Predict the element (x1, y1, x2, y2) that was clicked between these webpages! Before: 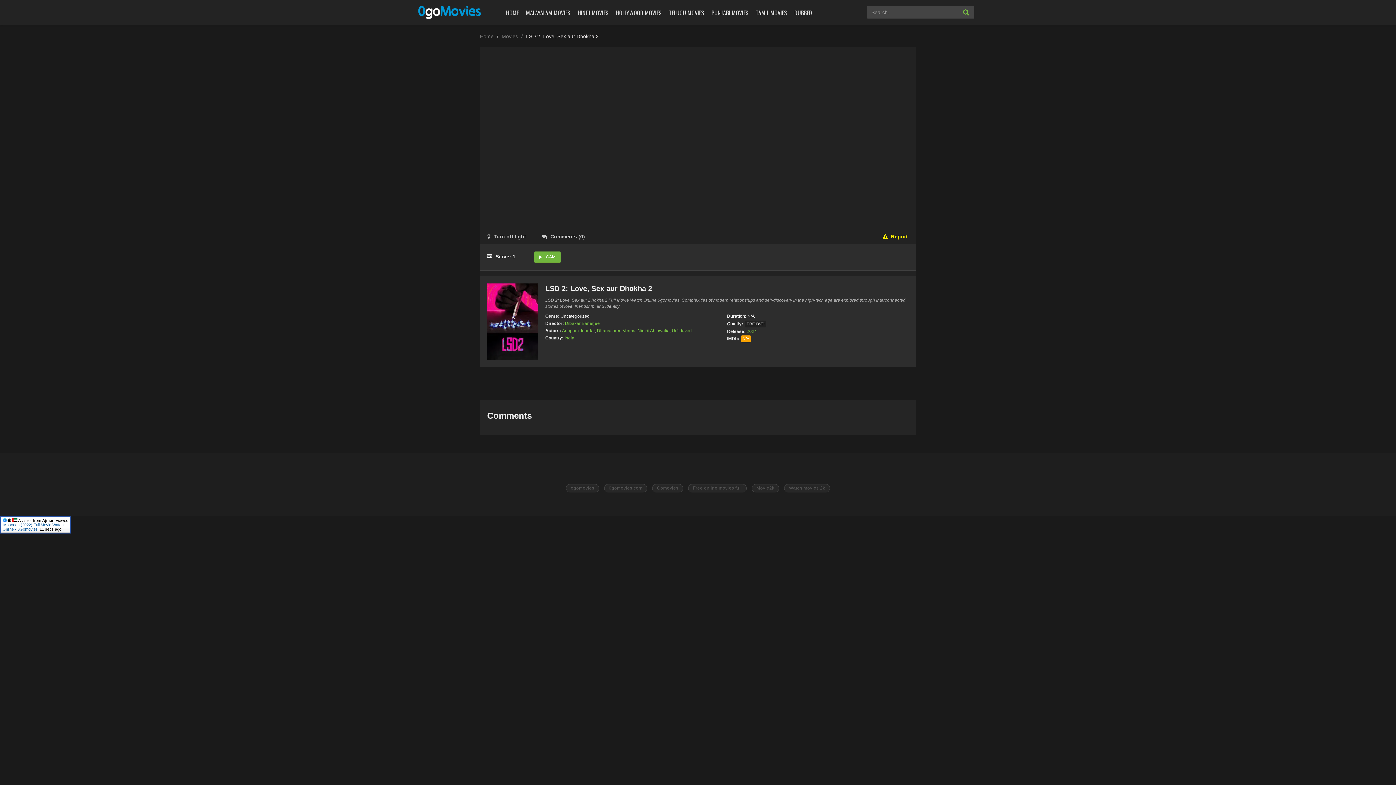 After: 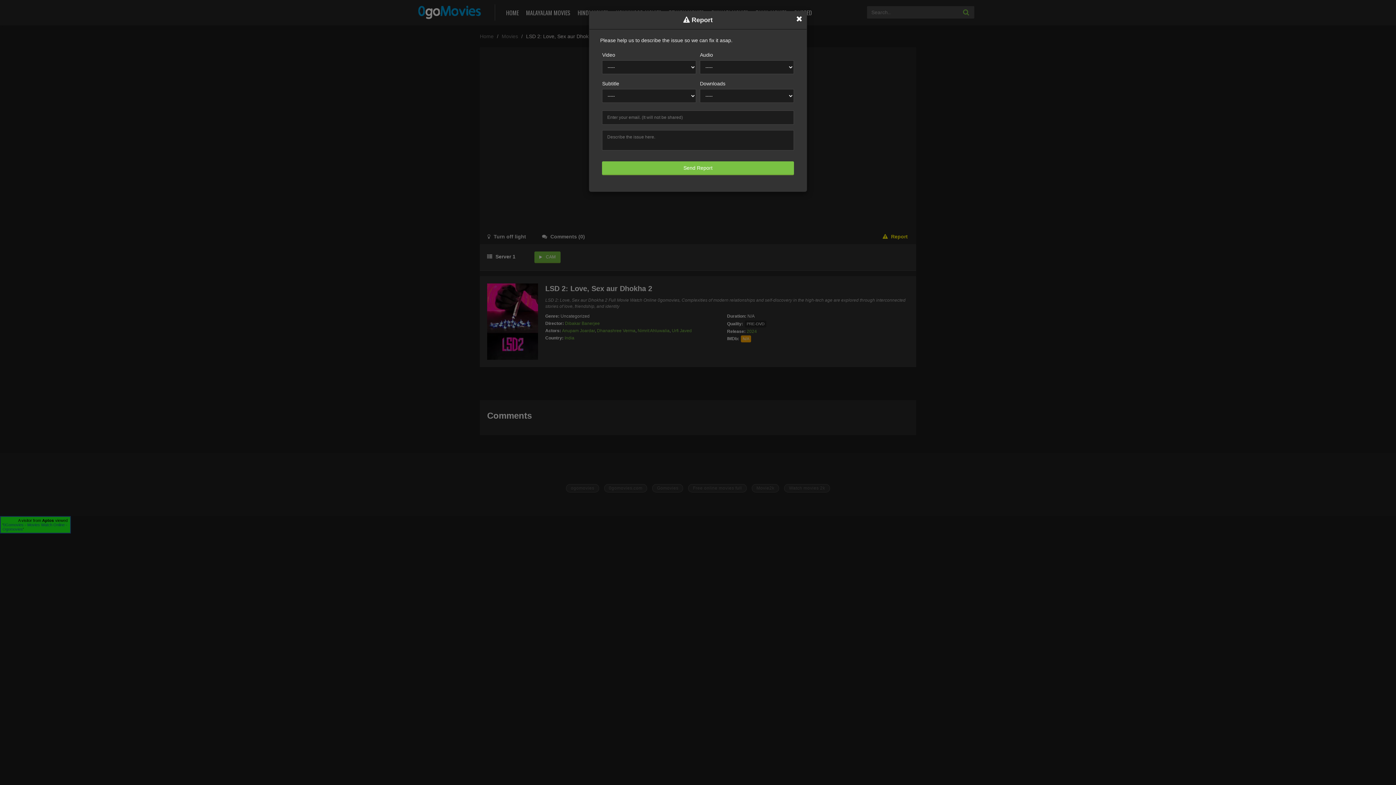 Action: label:  Report bbox: (875, 229, 915, 244)